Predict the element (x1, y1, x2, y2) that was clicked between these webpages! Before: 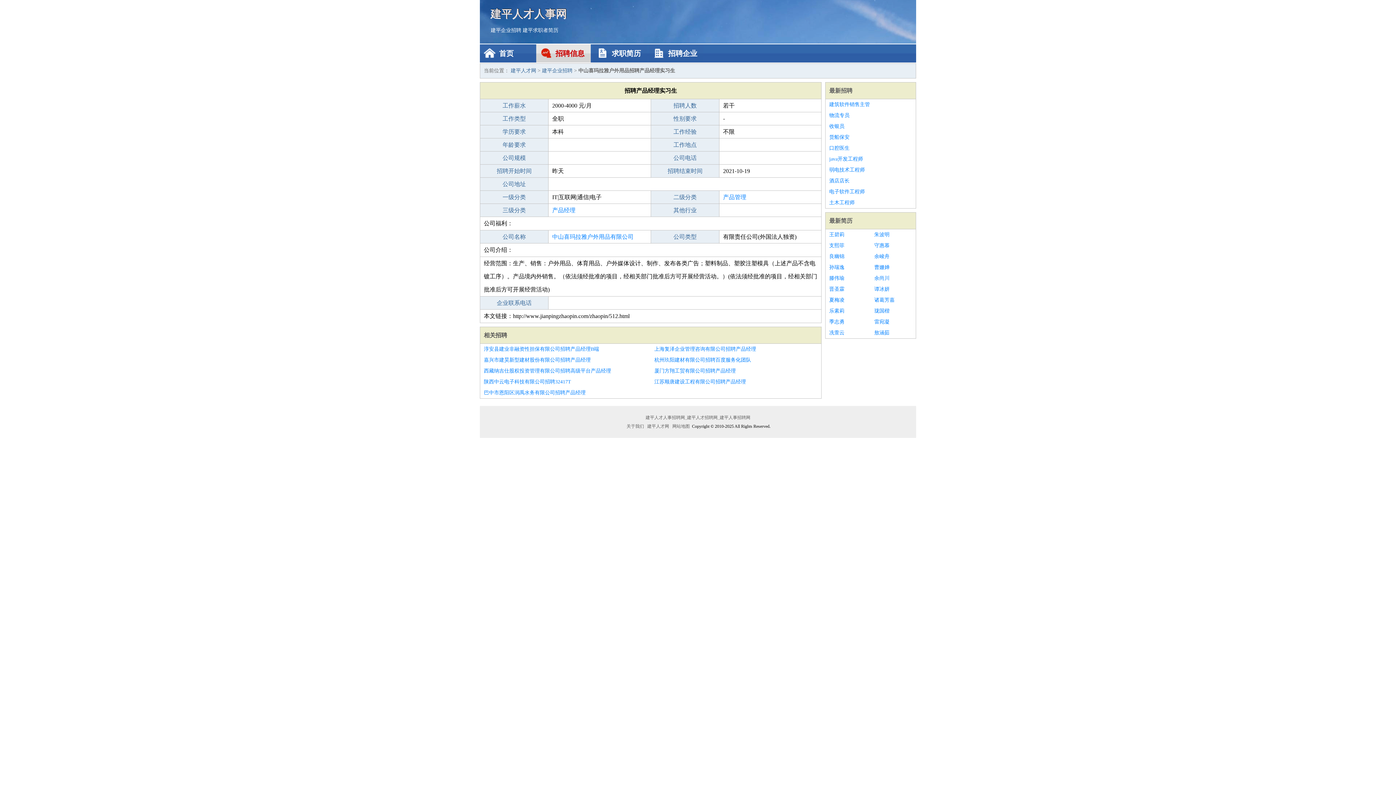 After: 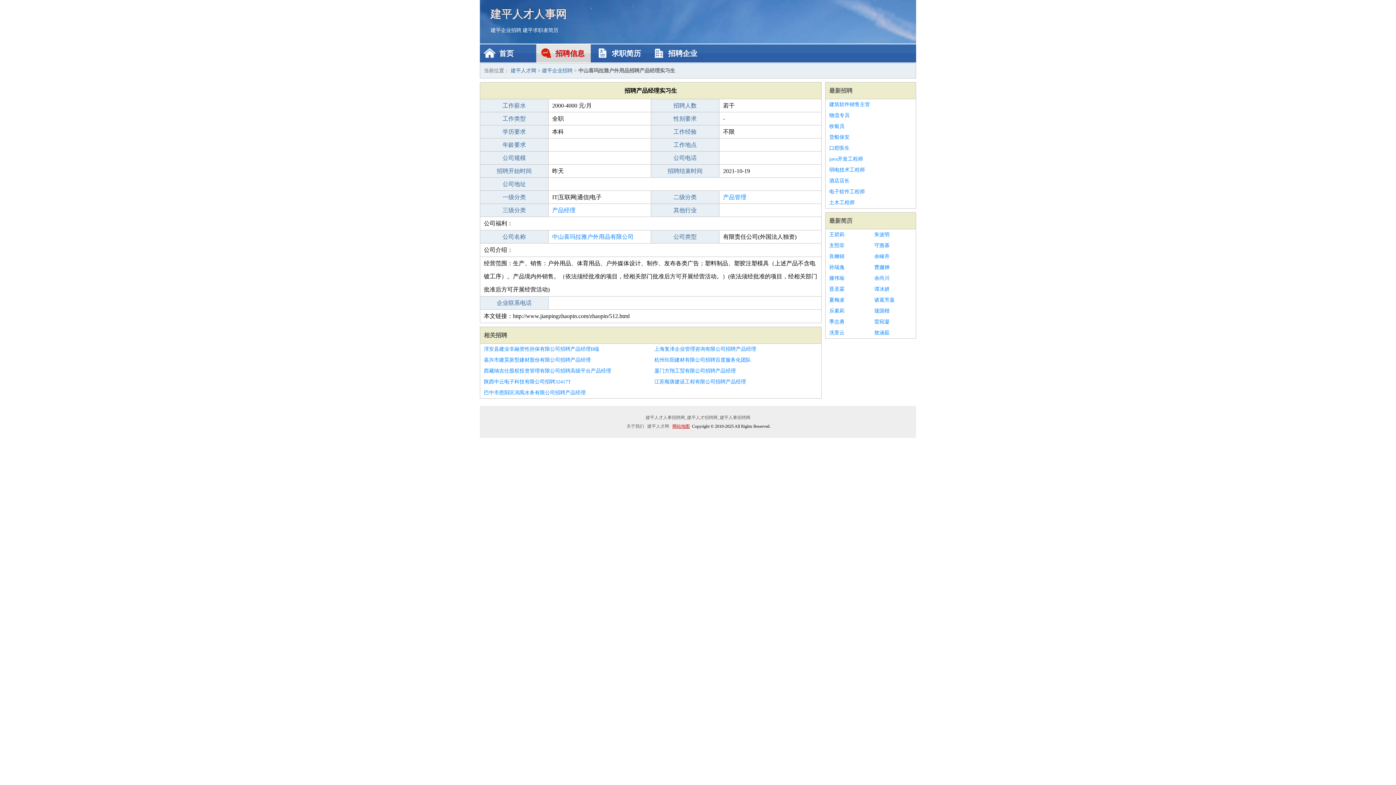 Action: label: 网站地图 bbox: (671, 424, 691, 429)